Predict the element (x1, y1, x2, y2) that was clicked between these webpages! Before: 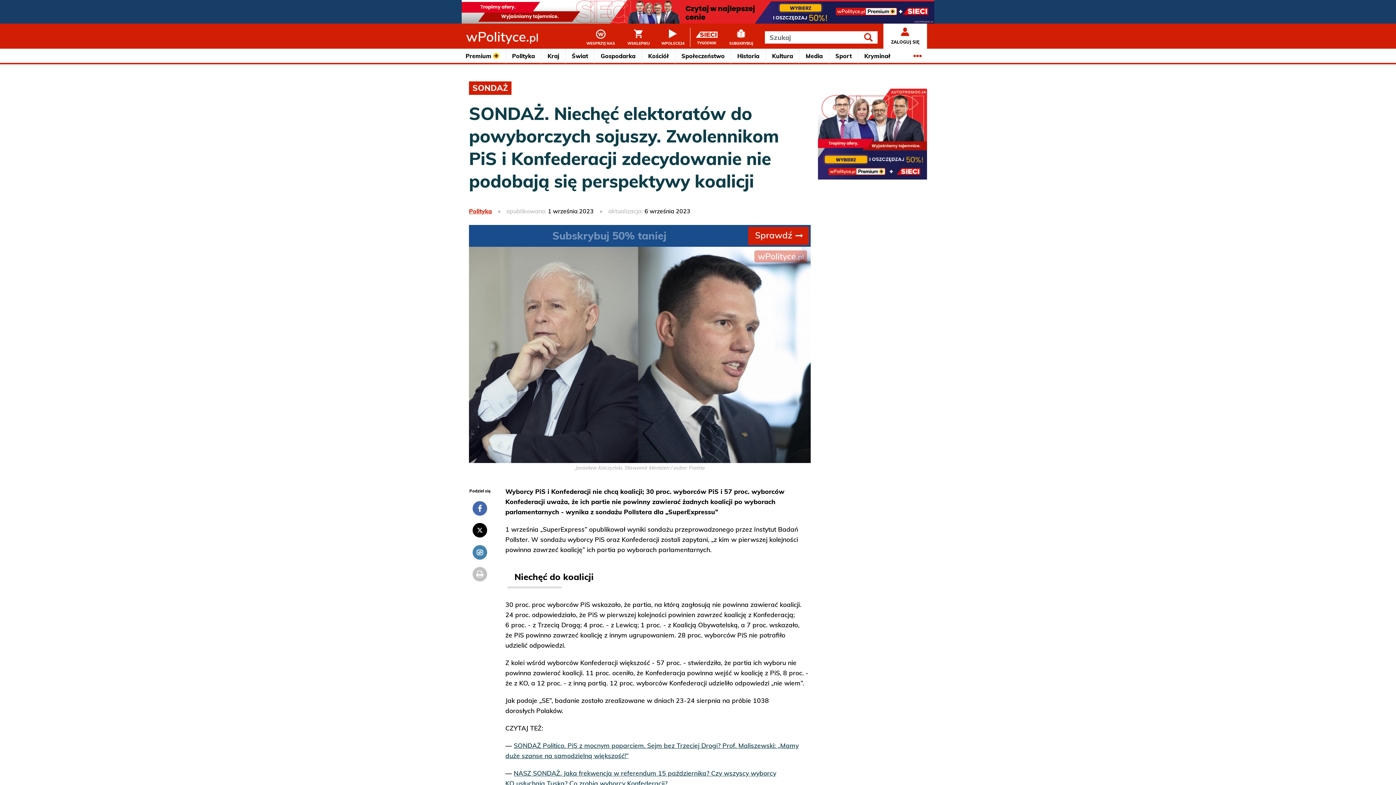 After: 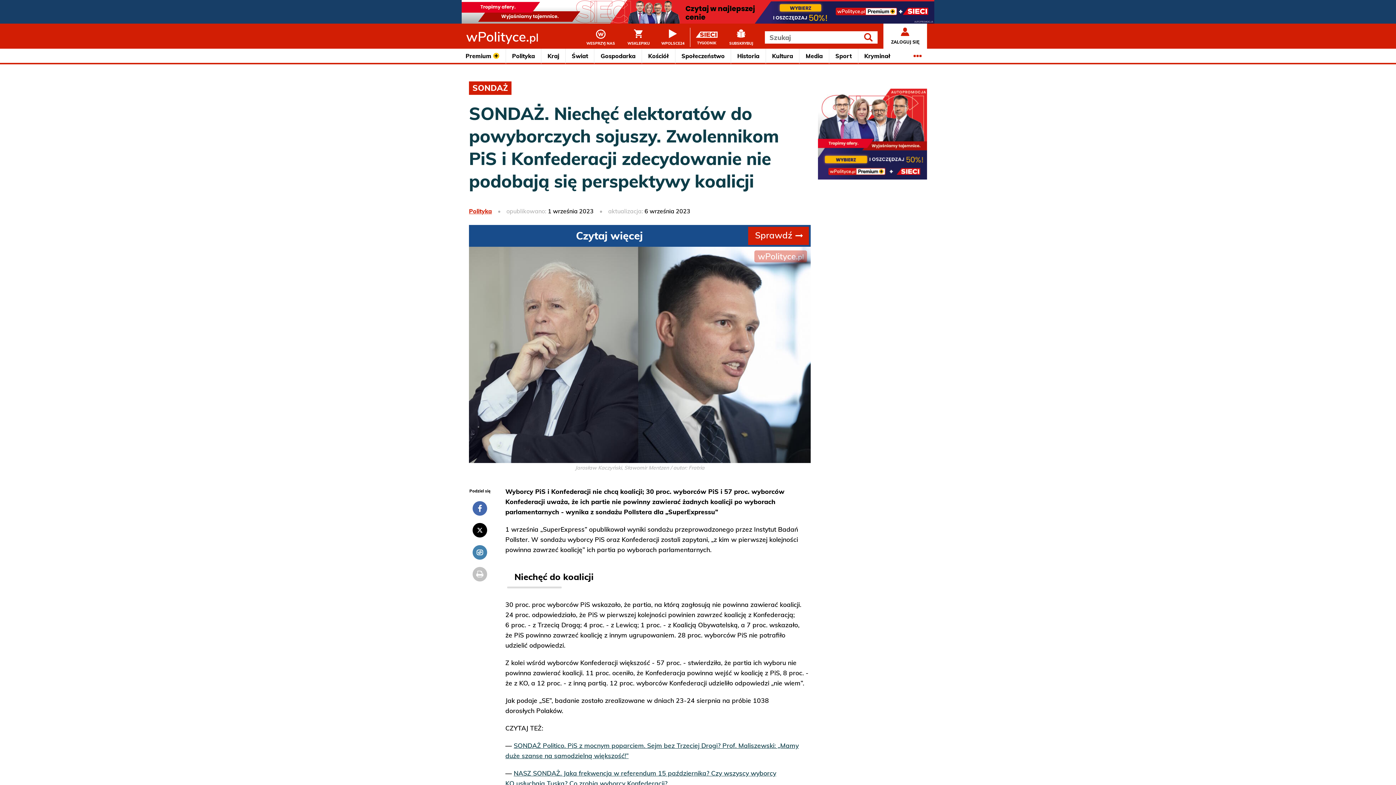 Action: bbox: (472, 545, 487, 559)